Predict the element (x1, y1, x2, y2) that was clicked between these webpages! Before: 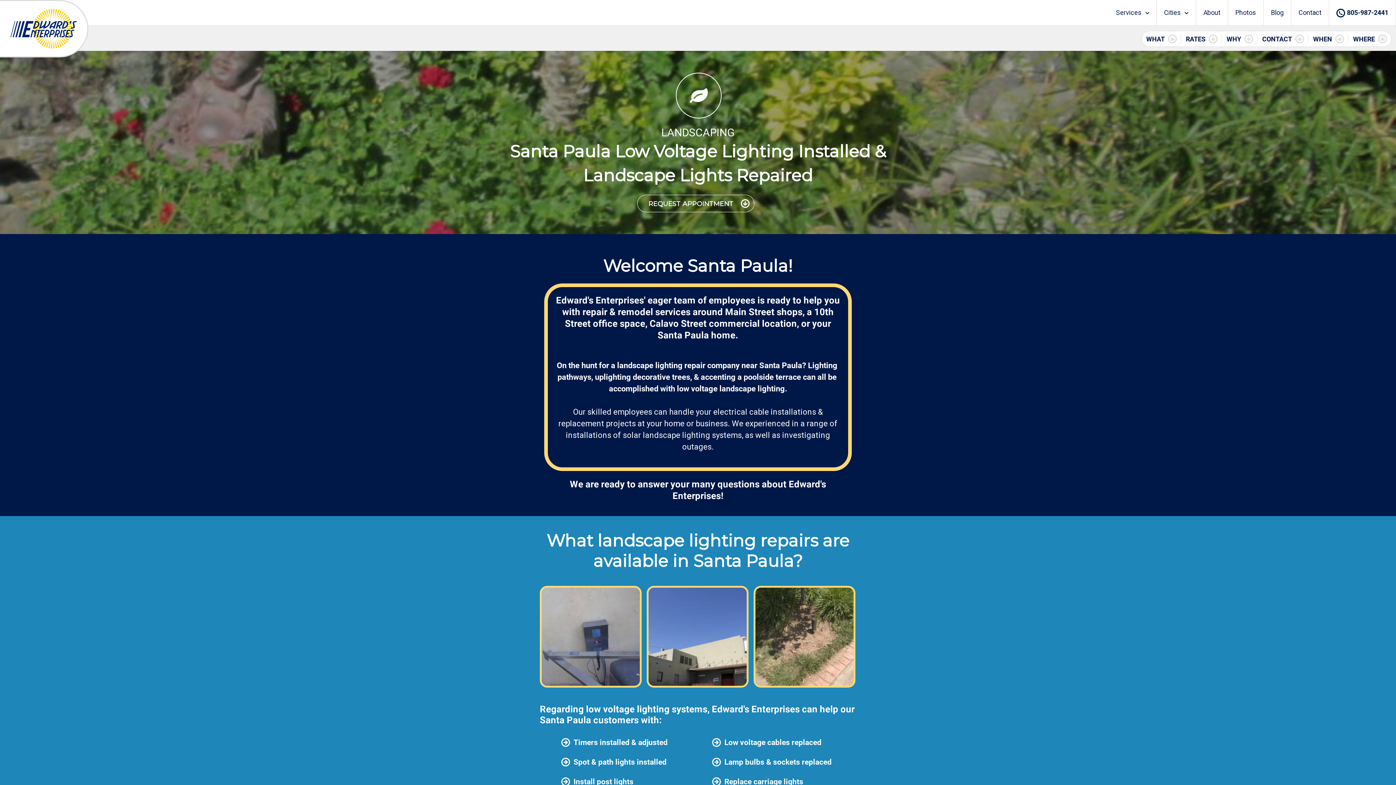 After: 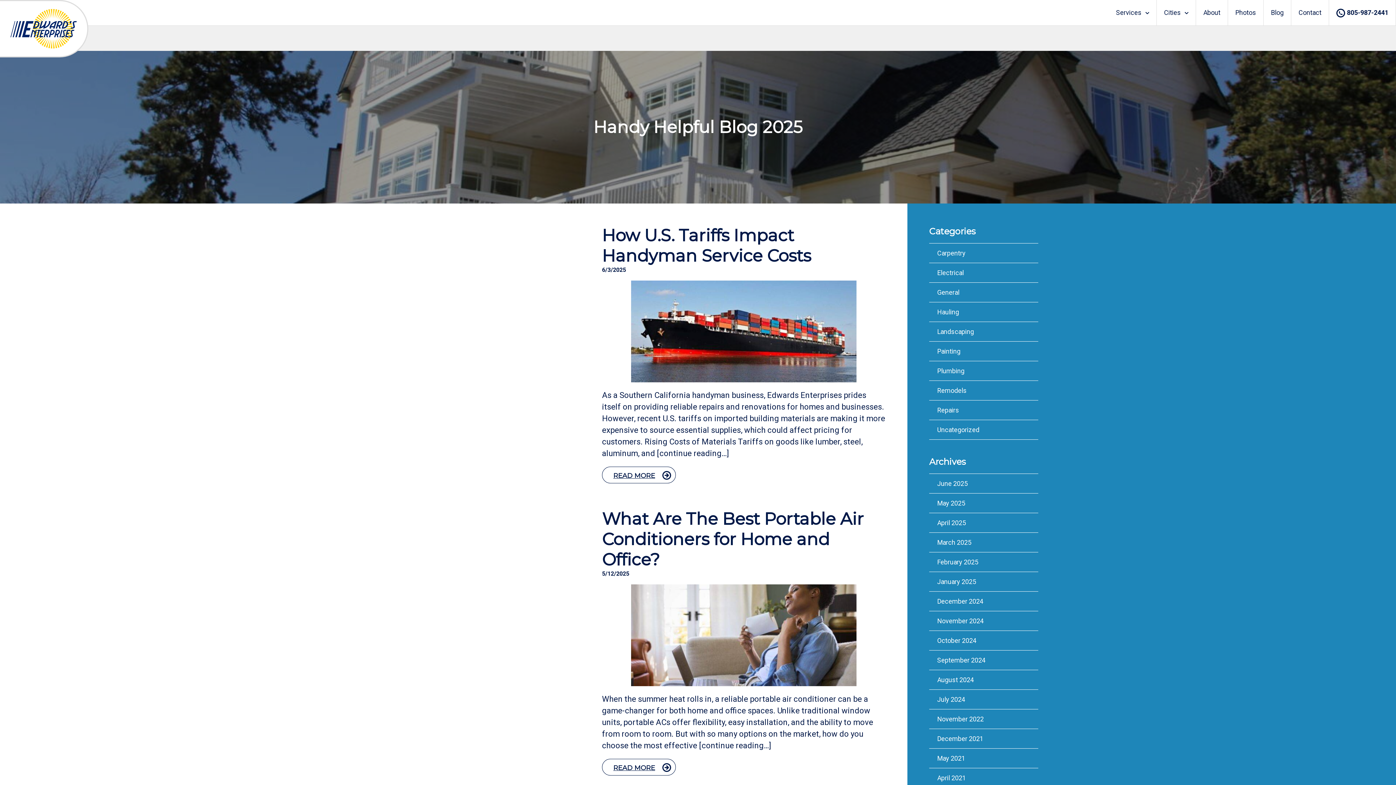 Action: bbox: (1264, 0, 1291, 25) label: Blog